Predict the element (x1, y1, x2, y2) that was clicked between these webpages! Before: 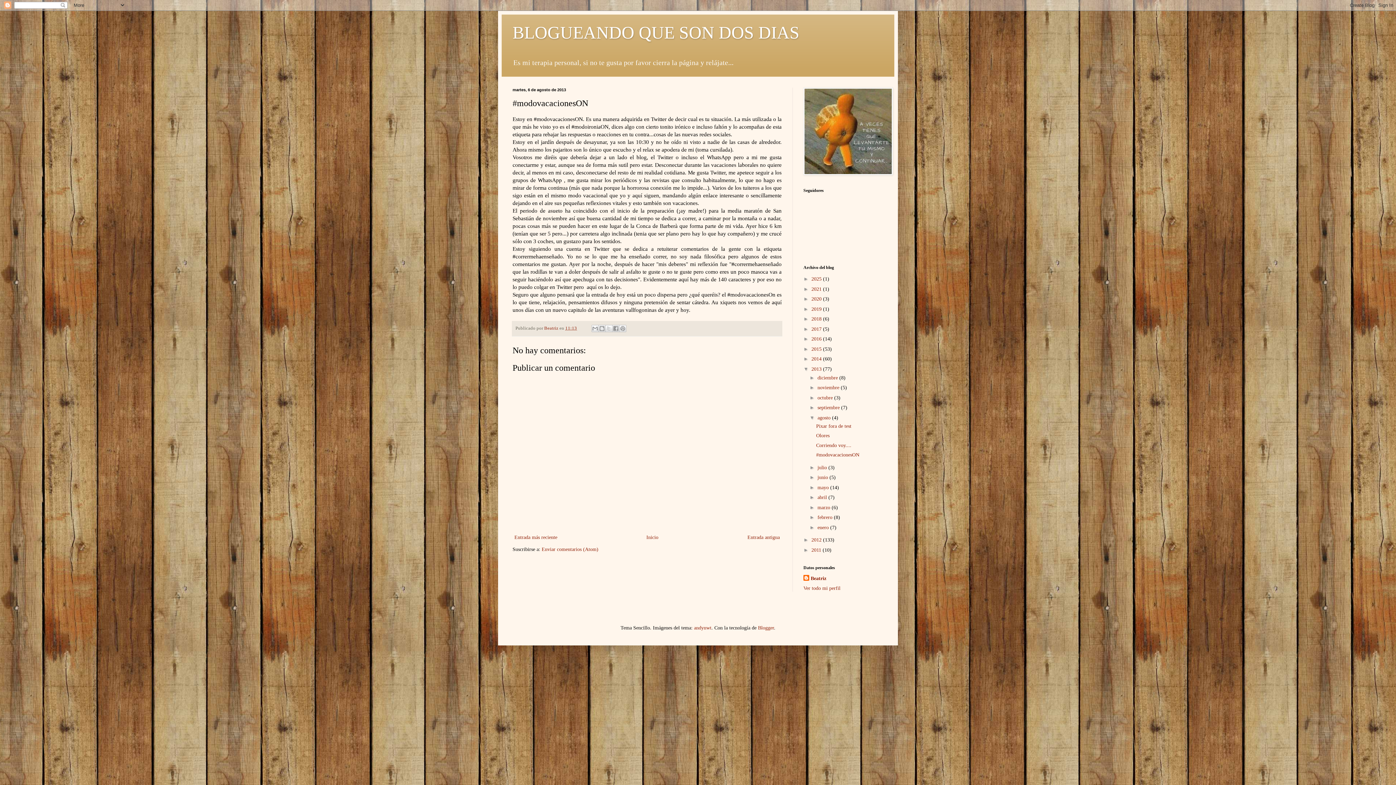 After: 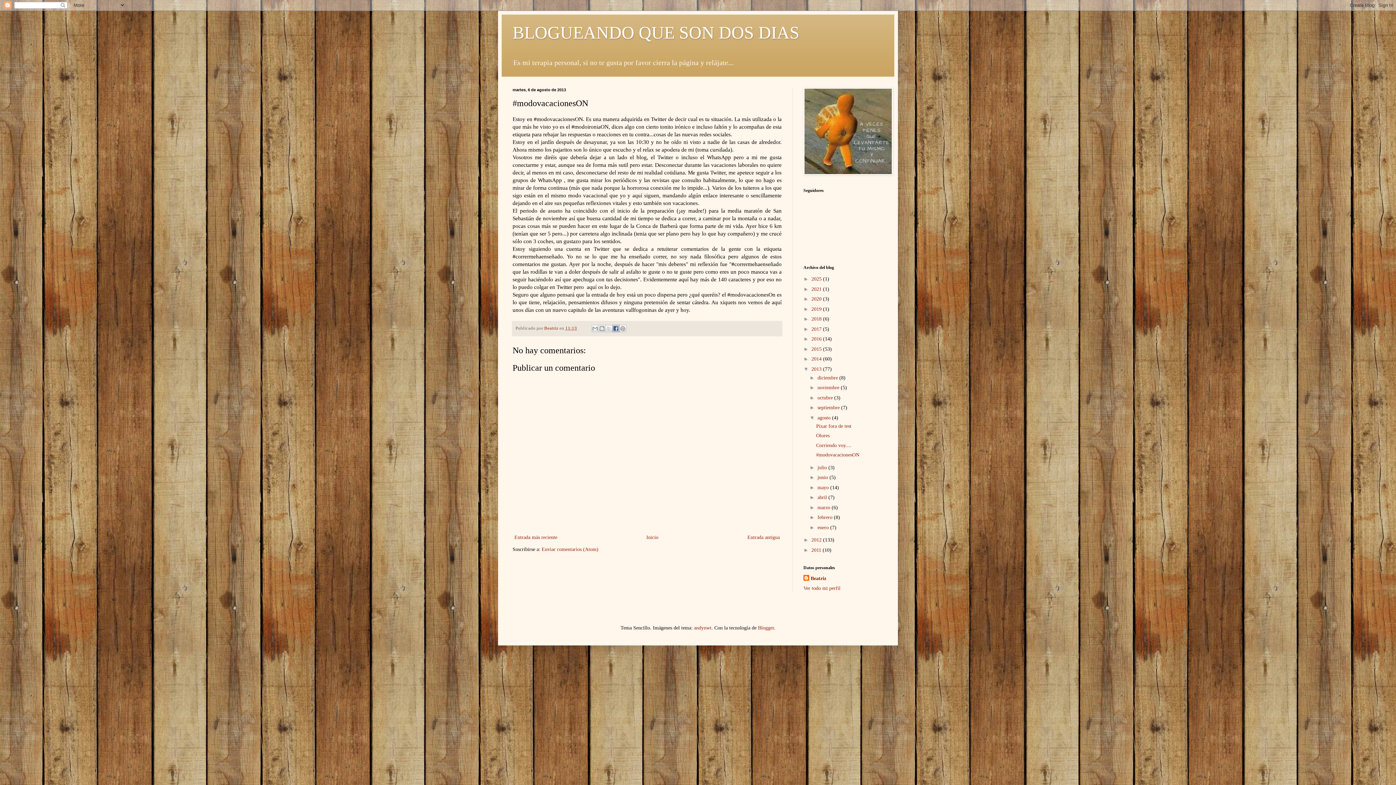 Action: label: Compartir con Facebook bbox: (612, 325, 619, 332)